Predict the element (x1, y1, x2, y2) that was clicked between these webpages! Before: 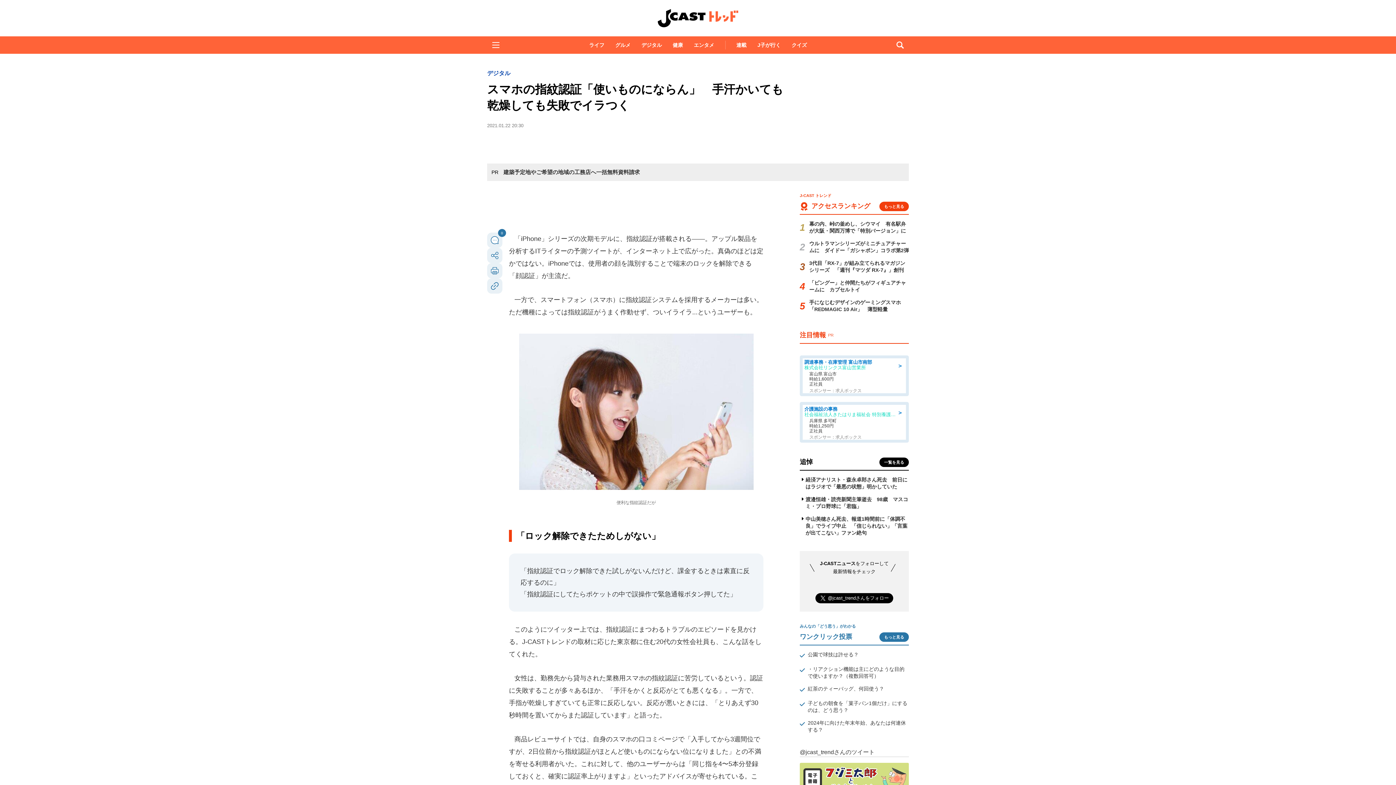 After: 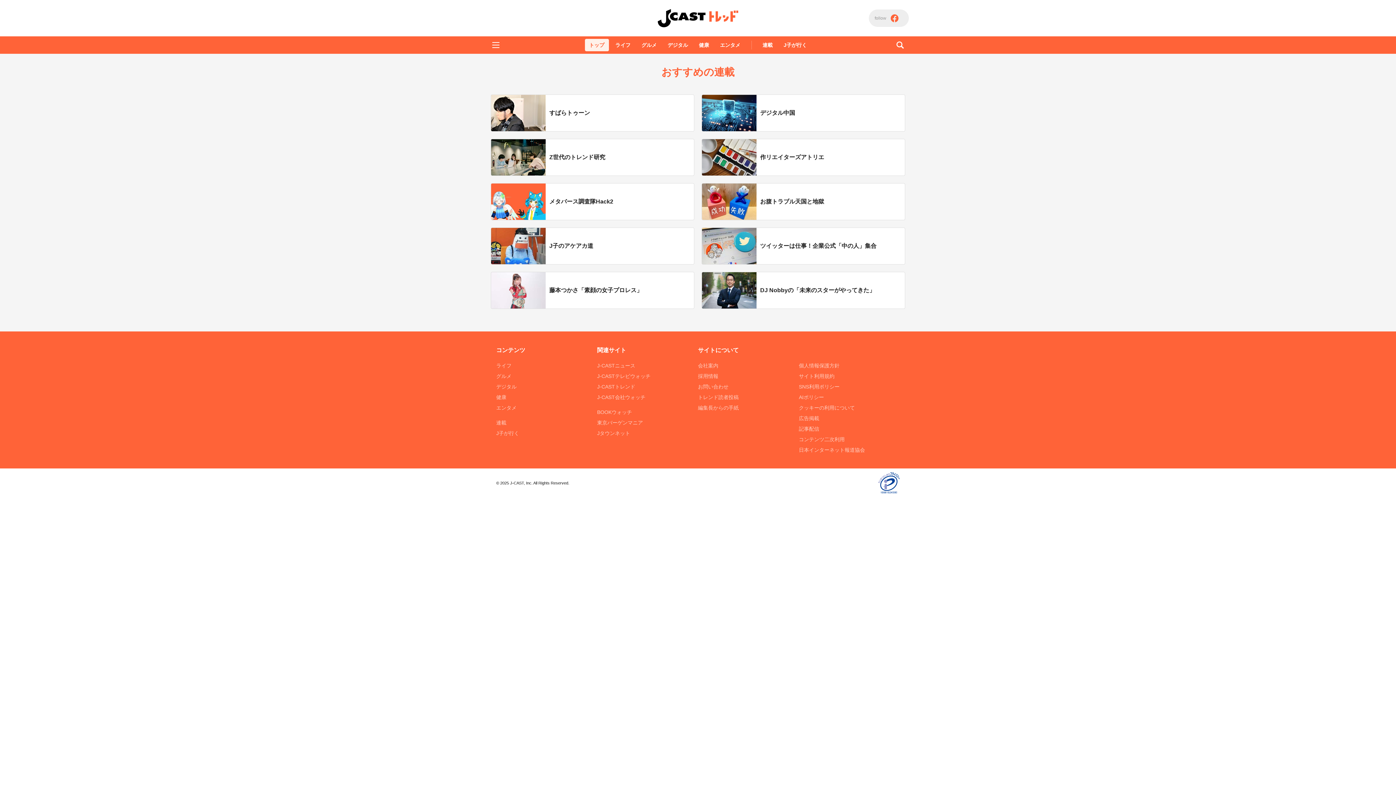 Action: label: 連載 bbox: (732, 38, 751, 51)